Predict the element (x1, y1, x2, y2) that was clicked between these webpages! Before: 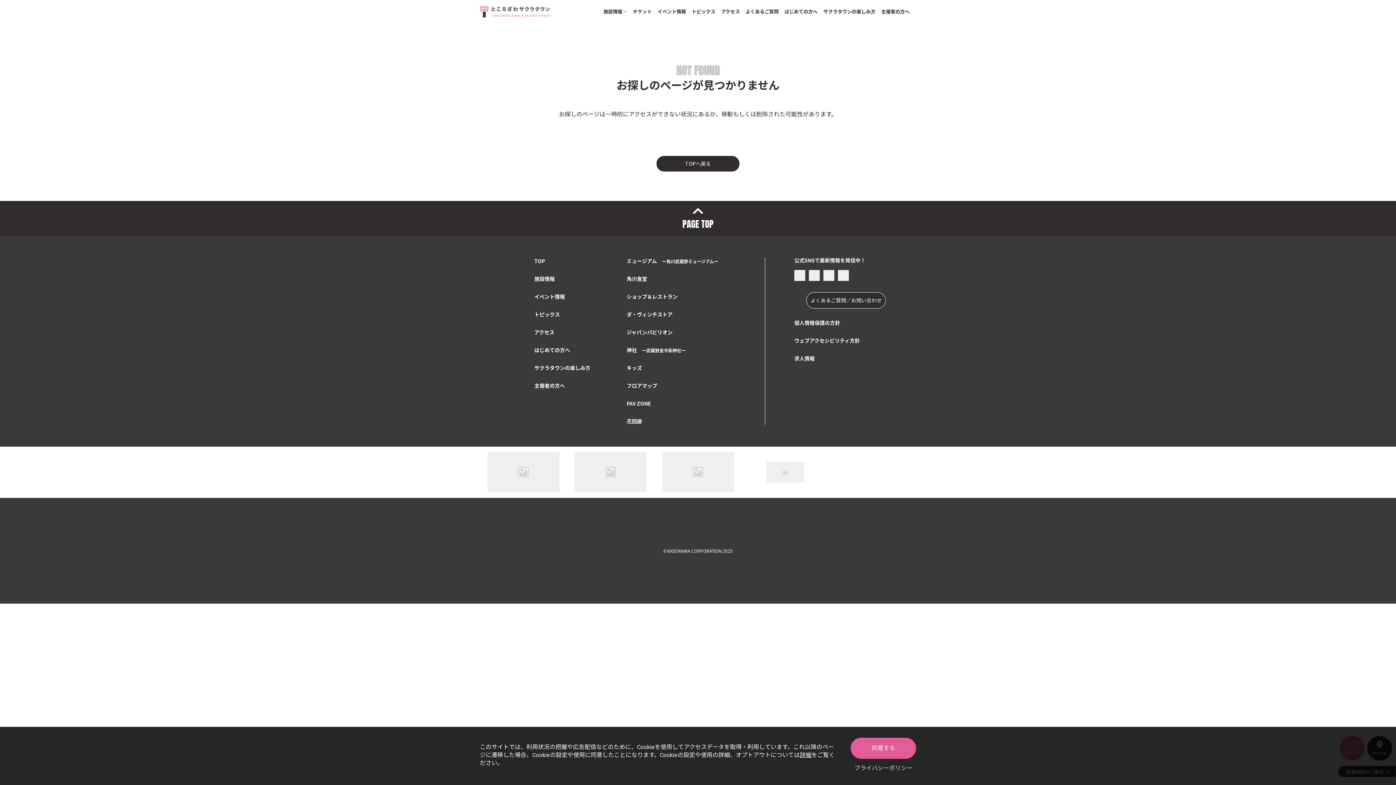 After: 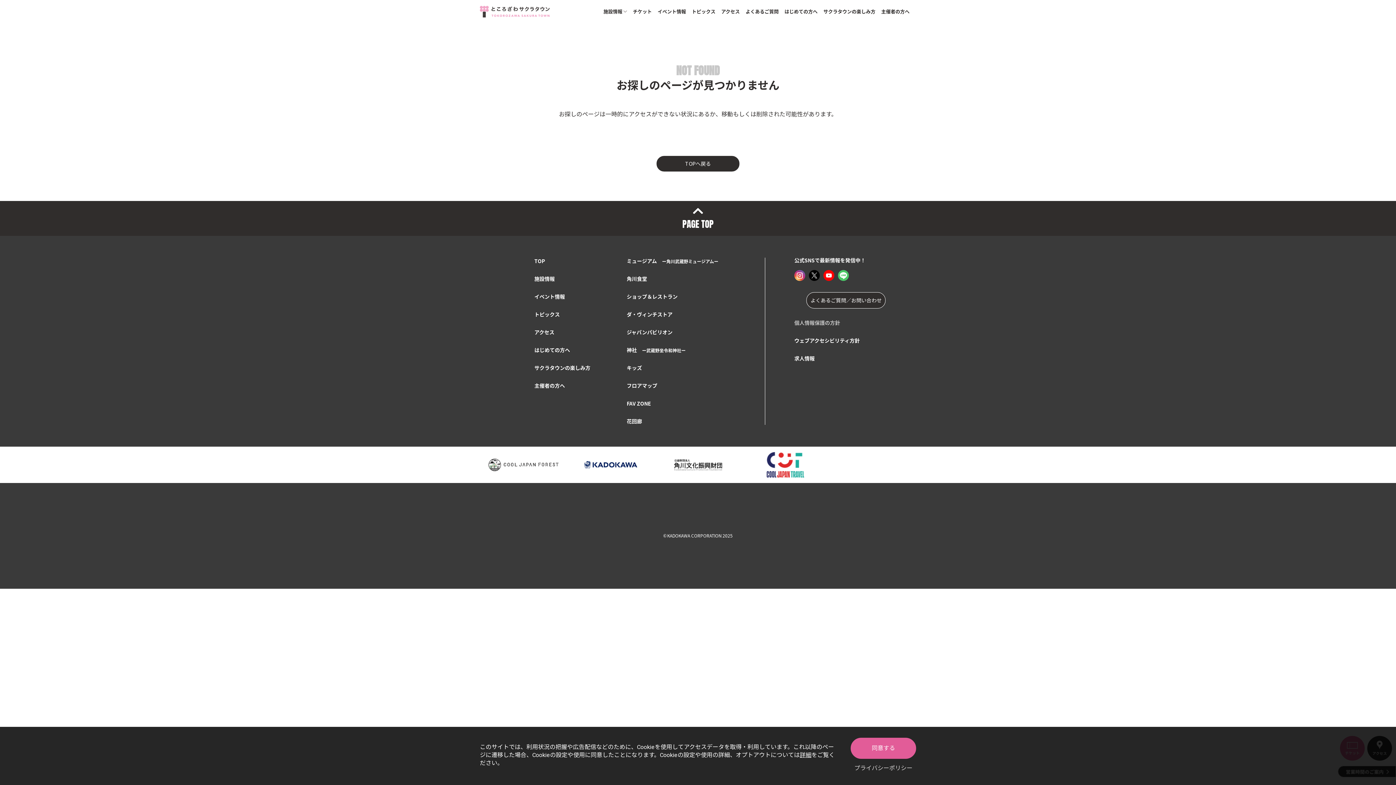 Action: label: 個人情報保護の方針 bbox: (794, 319, 840, 326)